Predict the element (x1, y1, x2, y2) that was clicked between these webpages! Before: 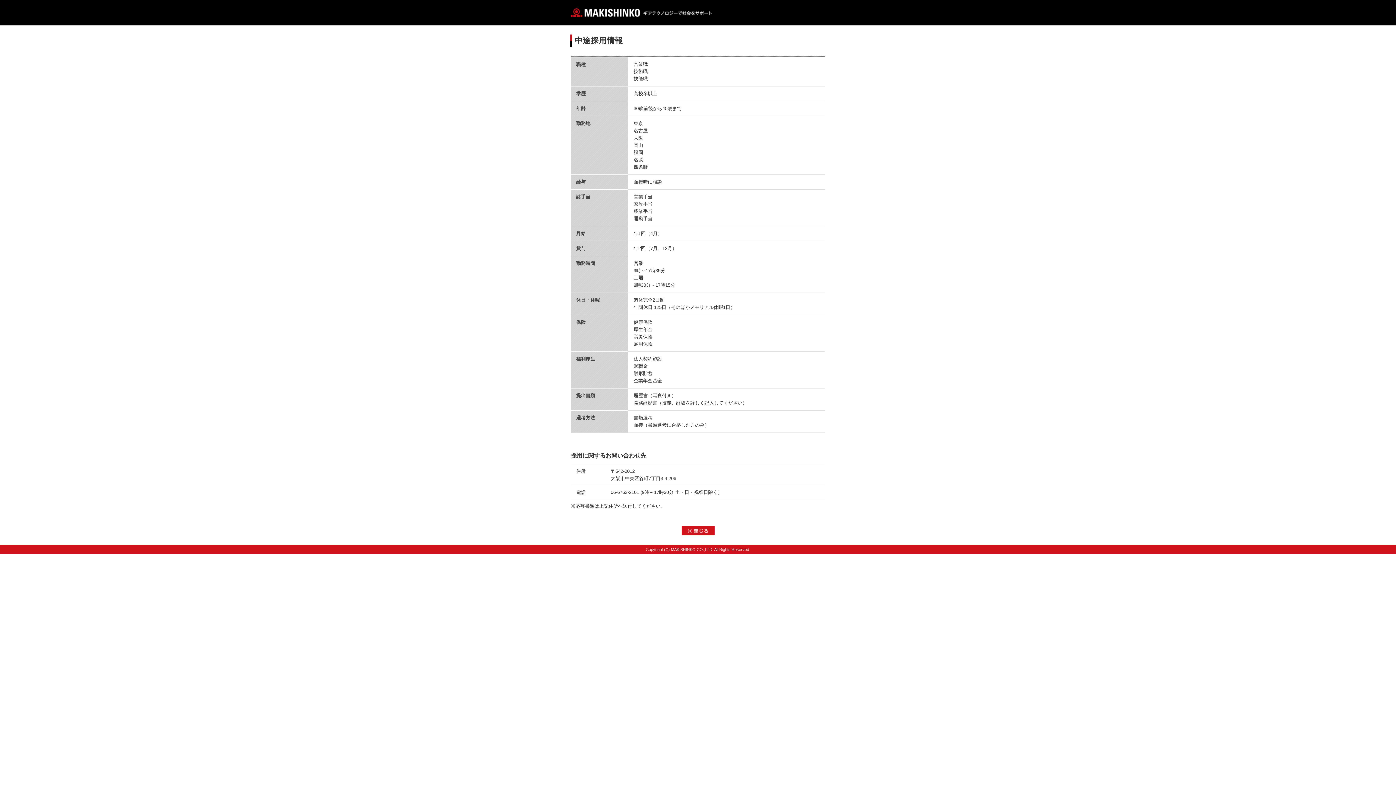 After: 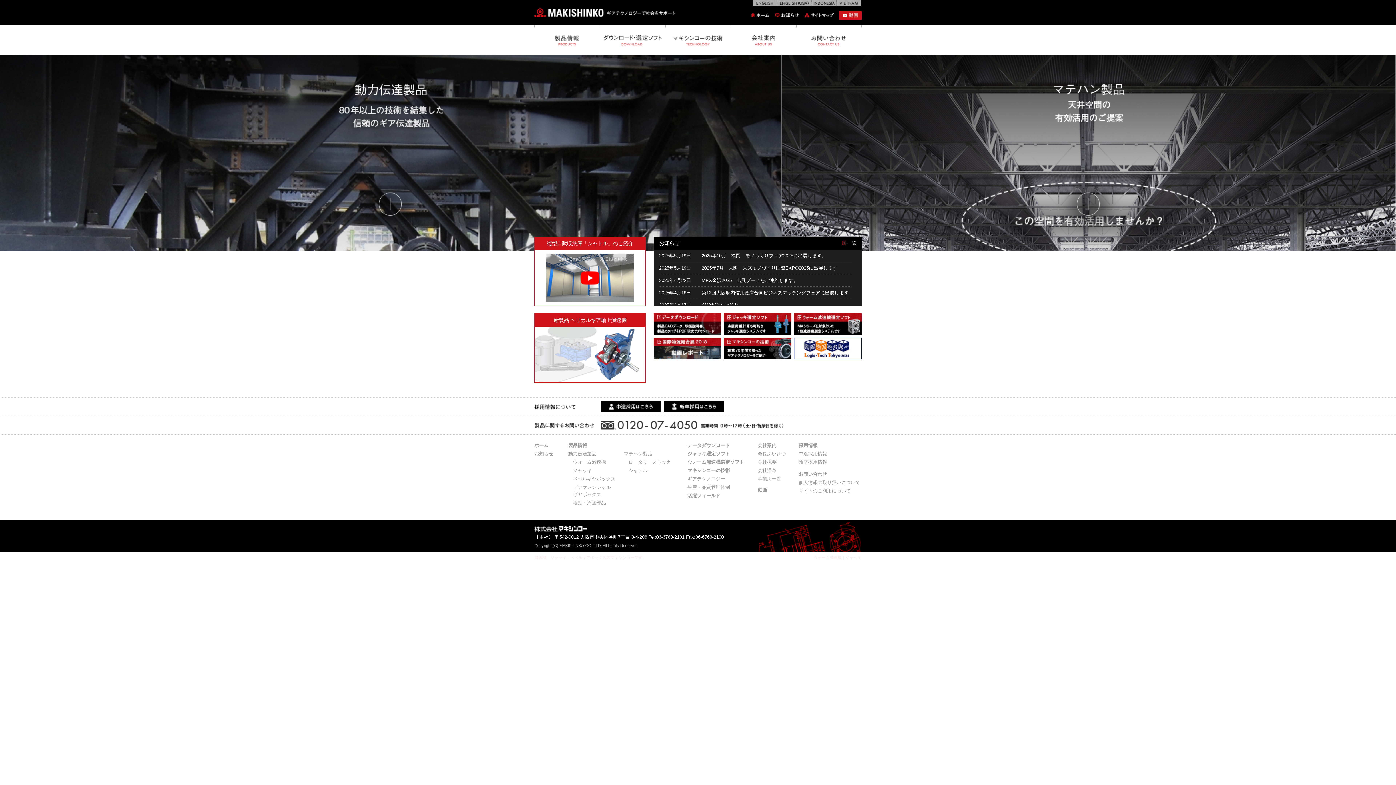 Action: bbox: (570, 12, 712, 18)